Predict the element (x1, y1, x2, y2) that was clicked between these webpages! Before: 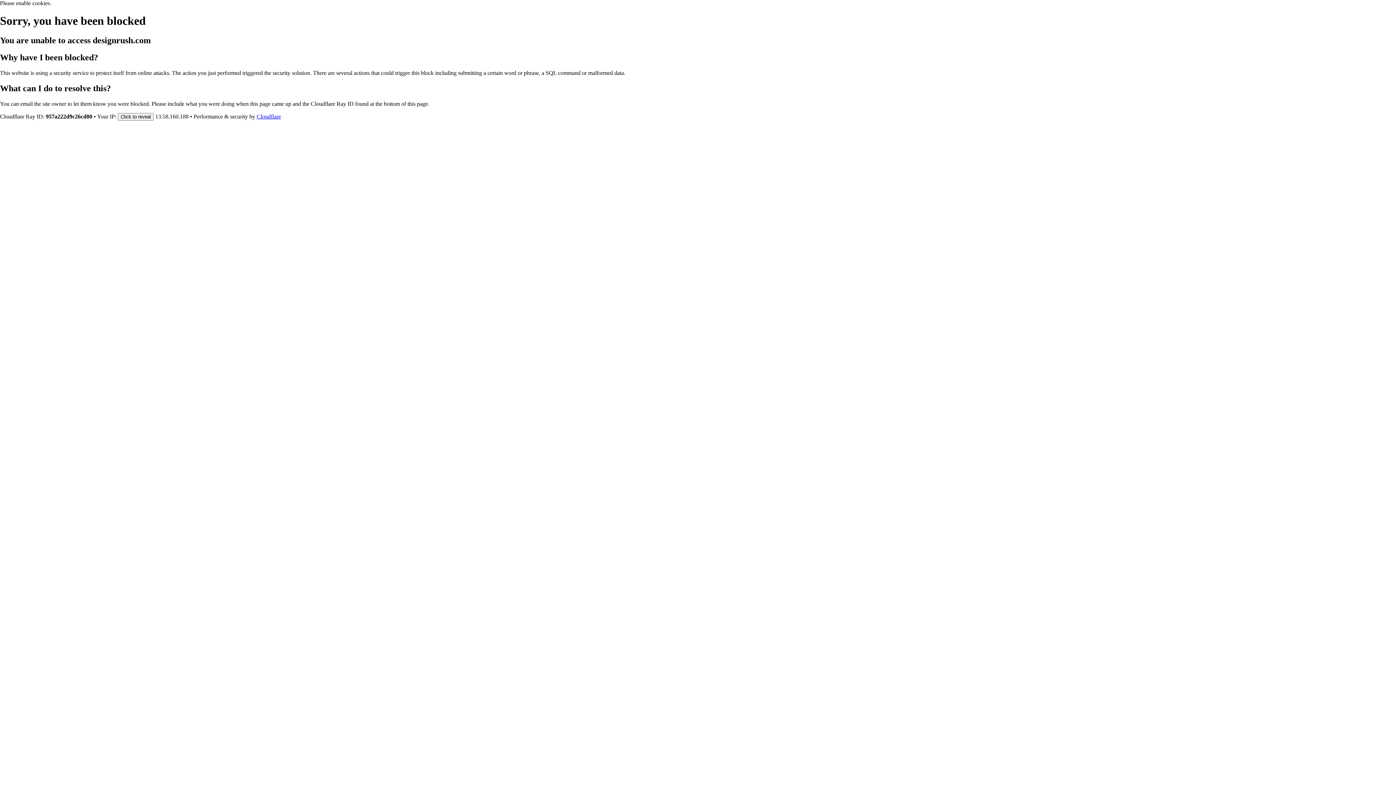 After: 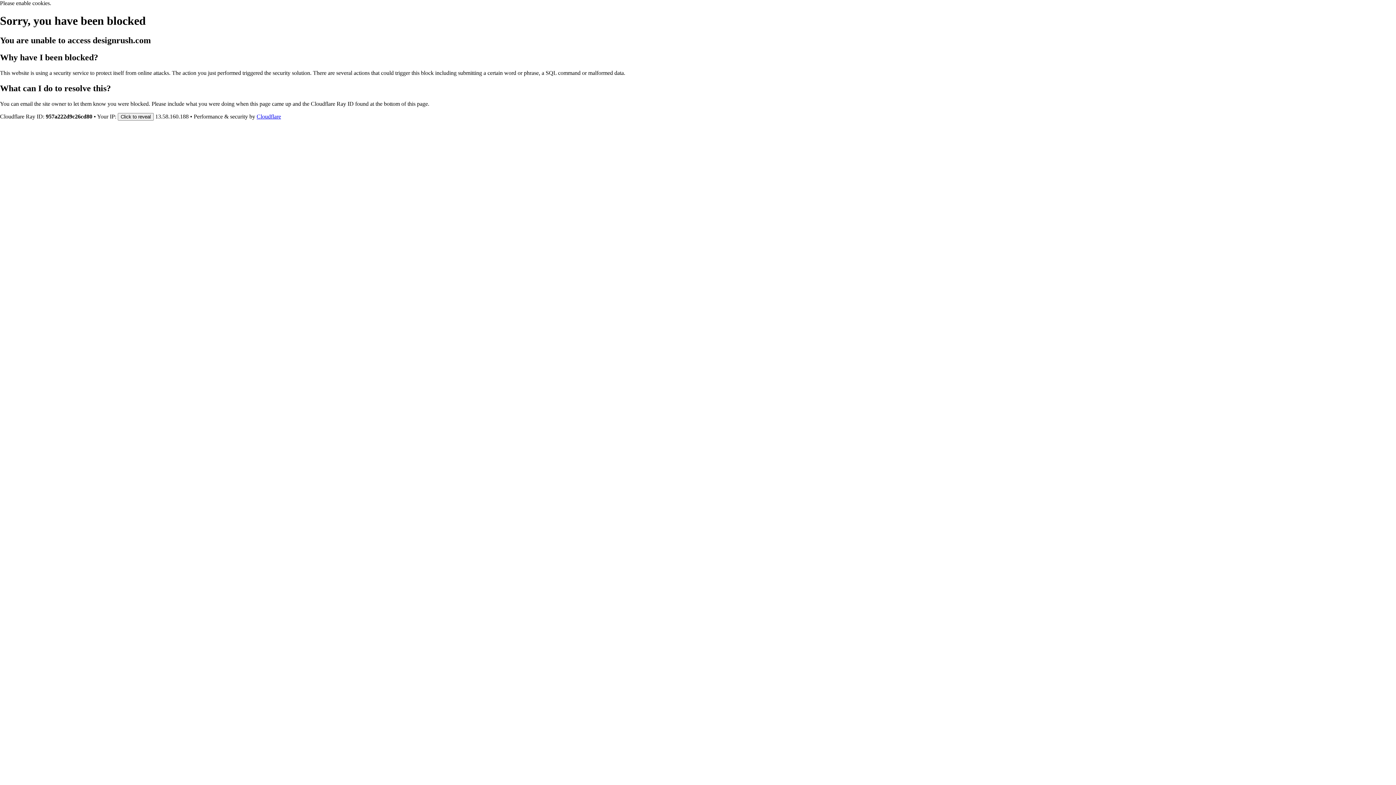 Action: label: Cloudflare bbox: (256, 113, 281, 119)